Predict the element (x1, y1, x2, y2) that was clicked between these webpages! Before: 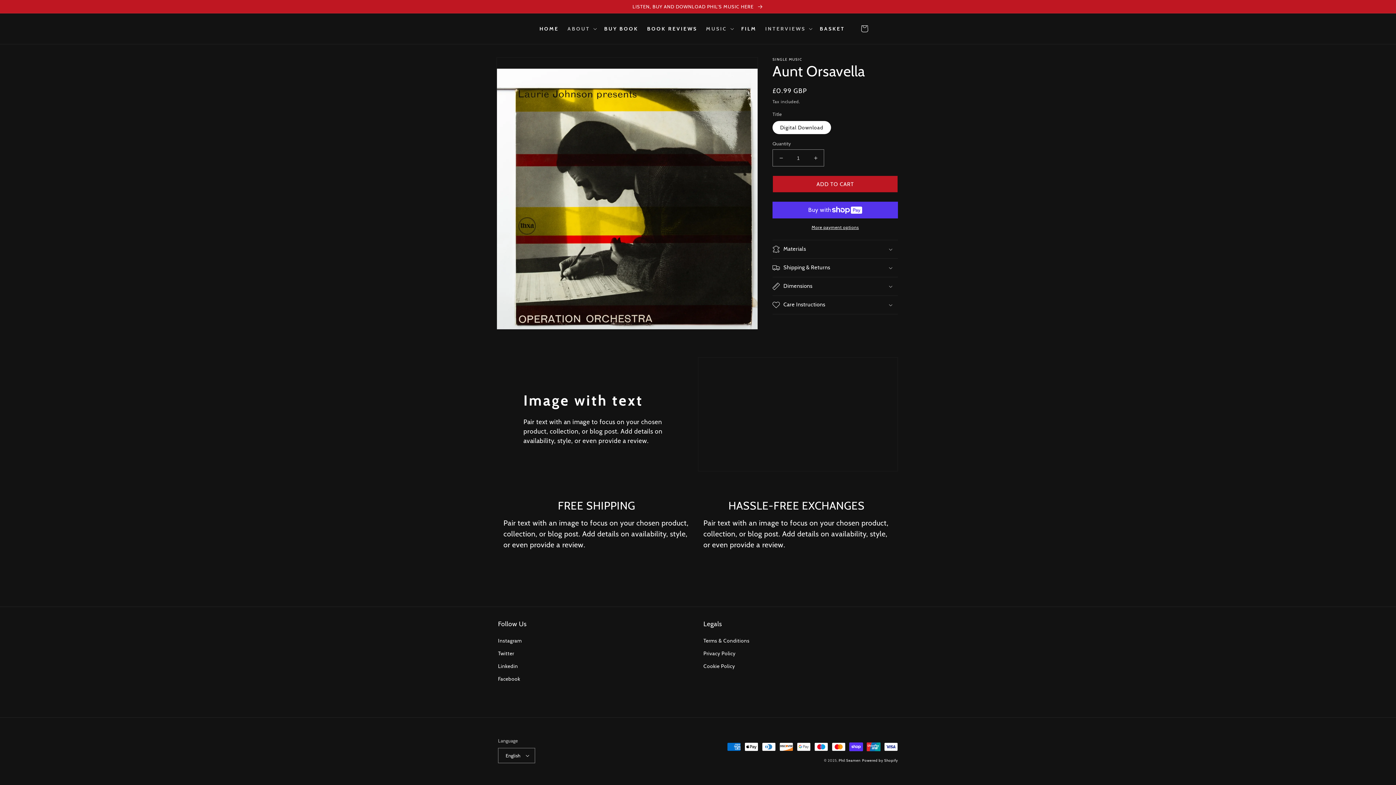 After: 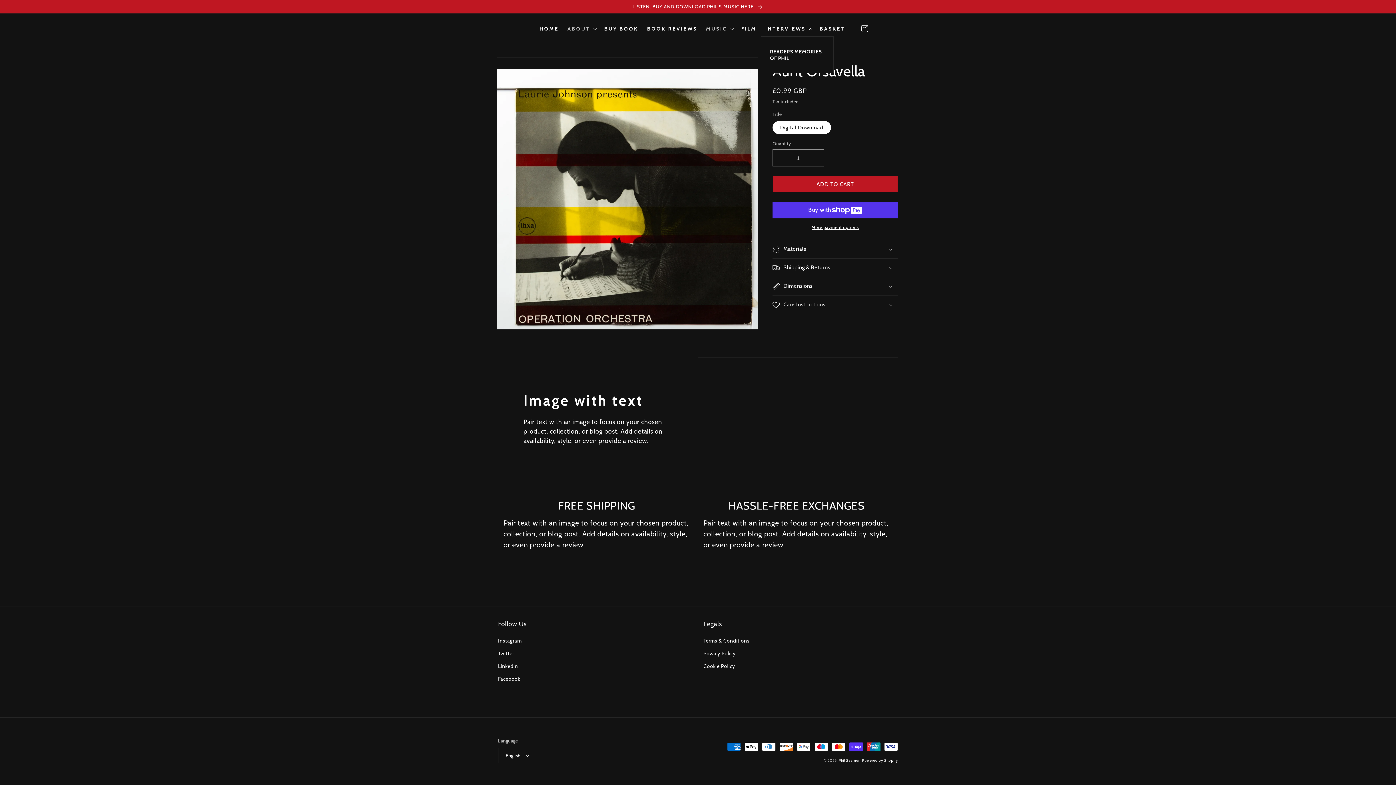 Action: bbox: (761, 21, 815, 36) label: INTERVIEWS